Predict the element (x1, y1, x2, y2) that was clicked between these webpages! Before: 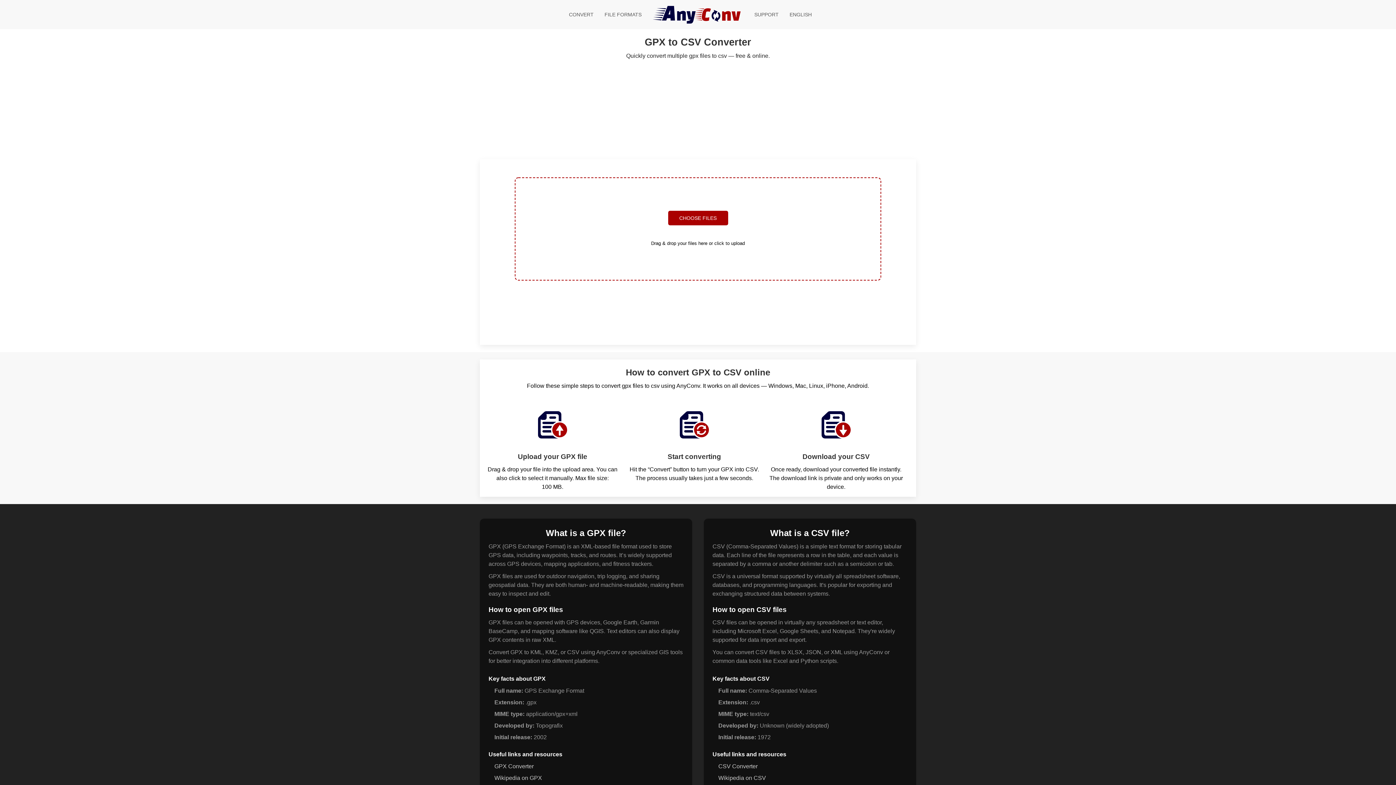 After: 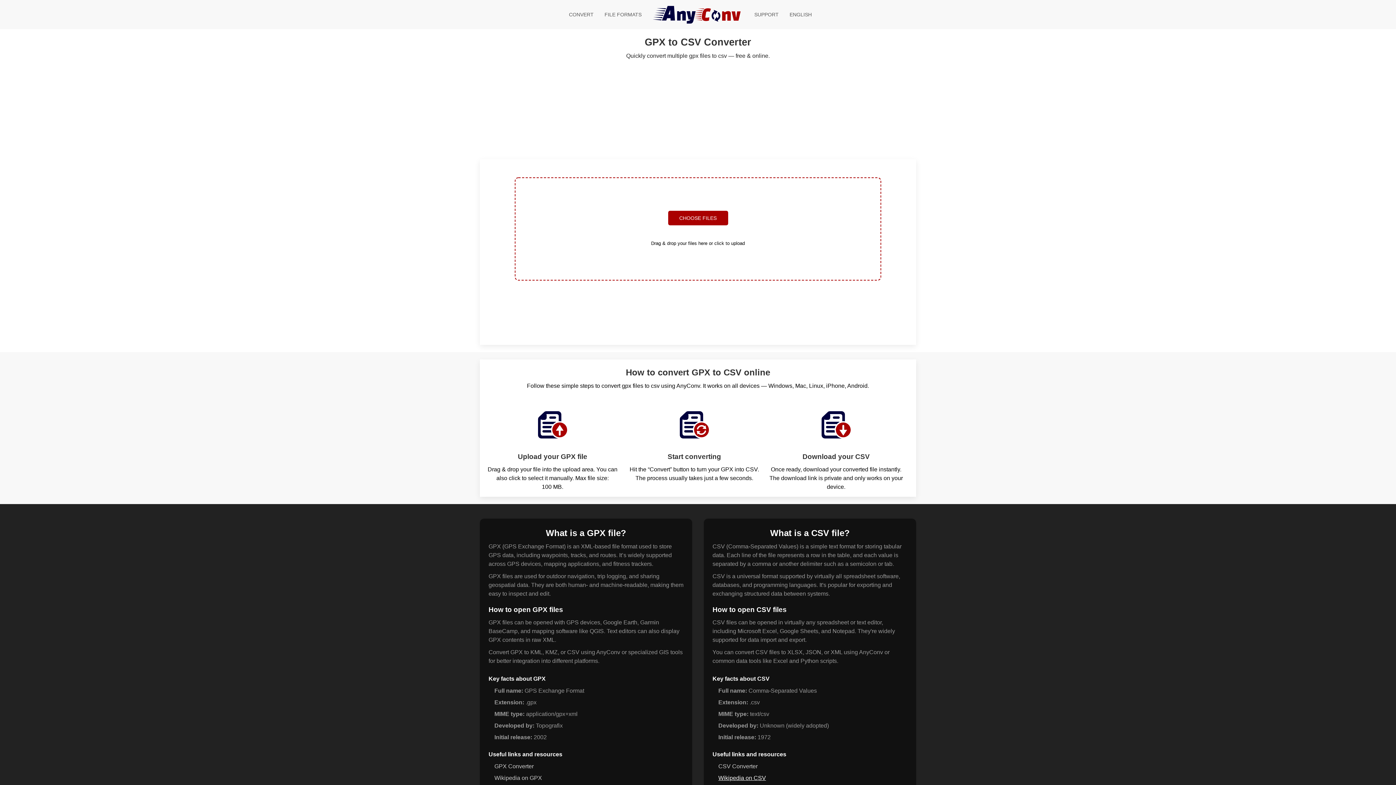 Action: bbox: (718, 775, 766, 781) label: Wikipedia on CSV